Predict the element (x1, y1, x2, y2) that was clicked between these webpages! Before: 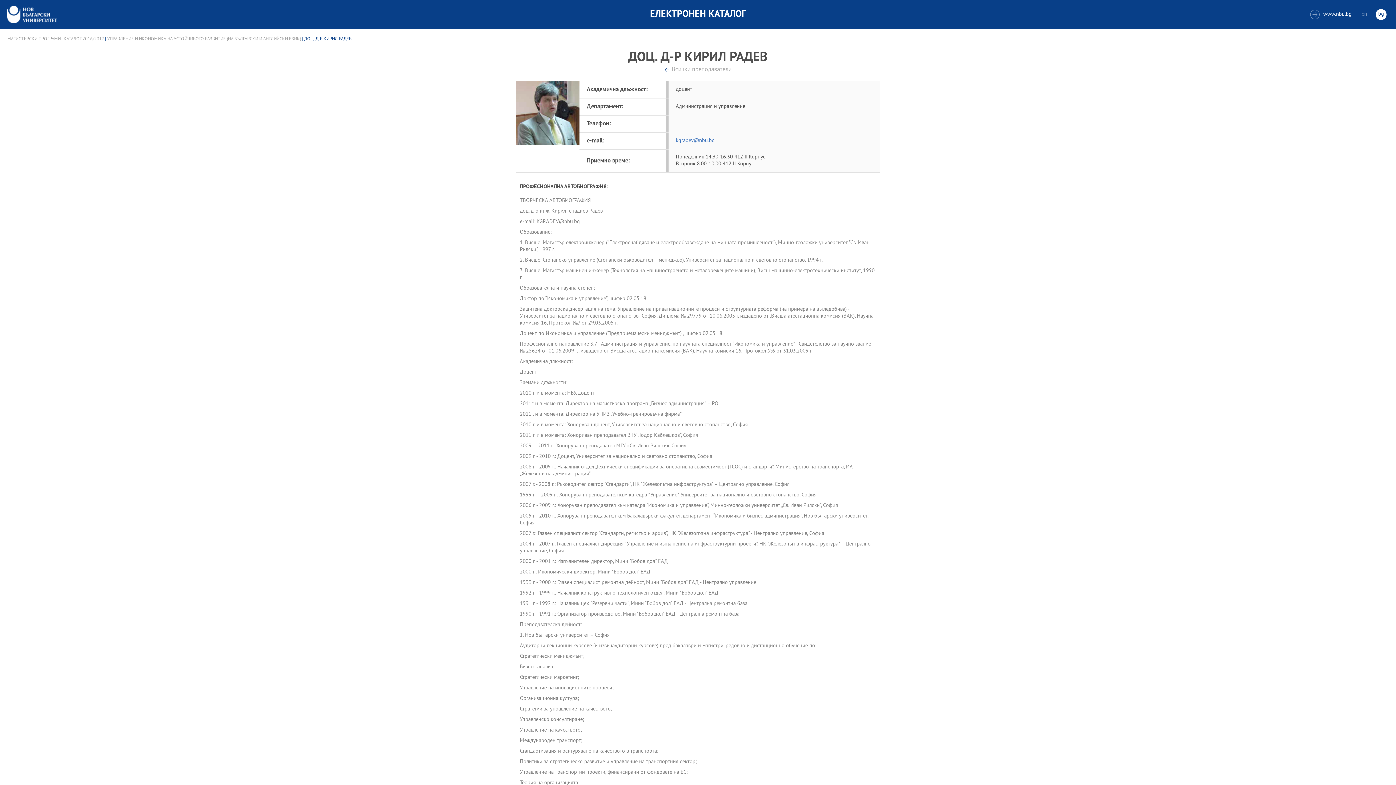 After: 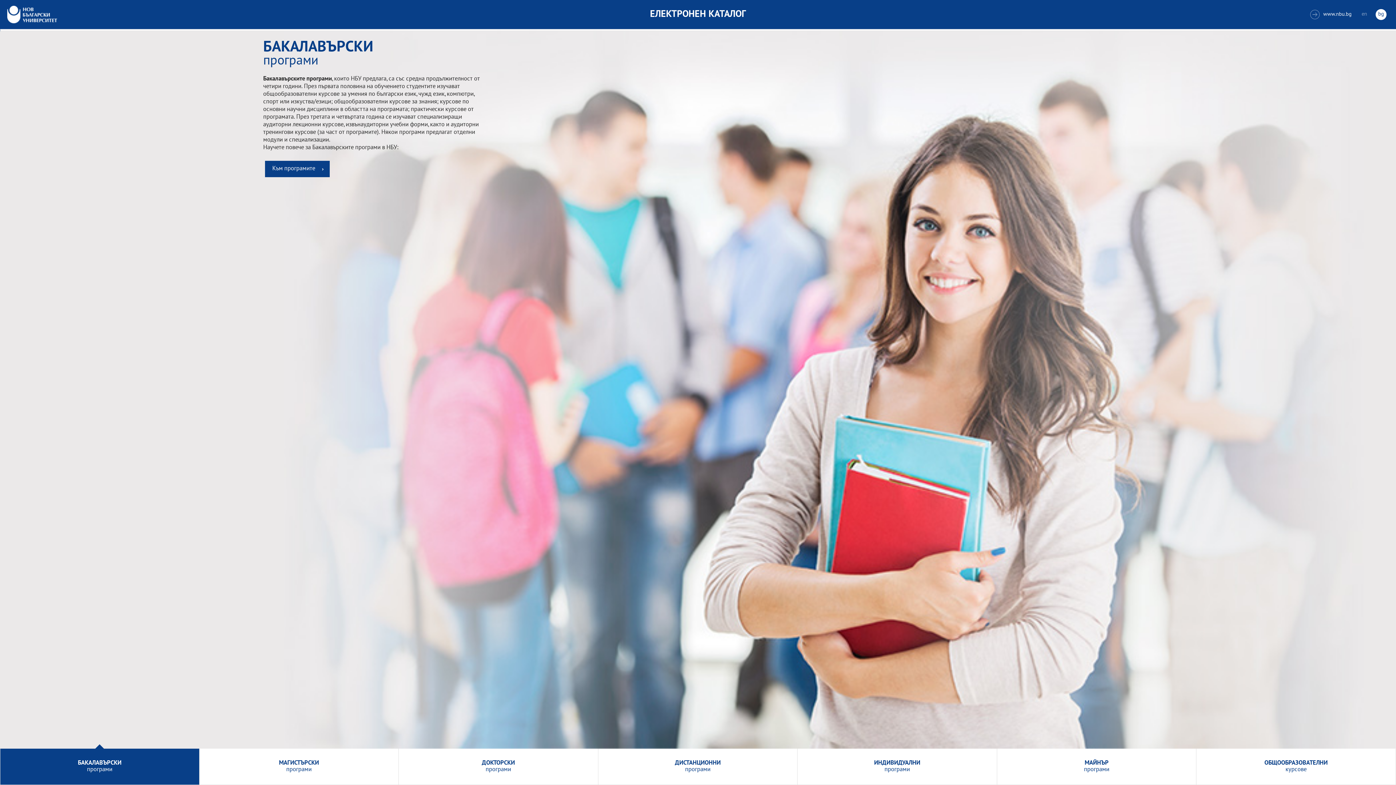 Action: label: bg bbox: (1376, 9, 1386, 20)